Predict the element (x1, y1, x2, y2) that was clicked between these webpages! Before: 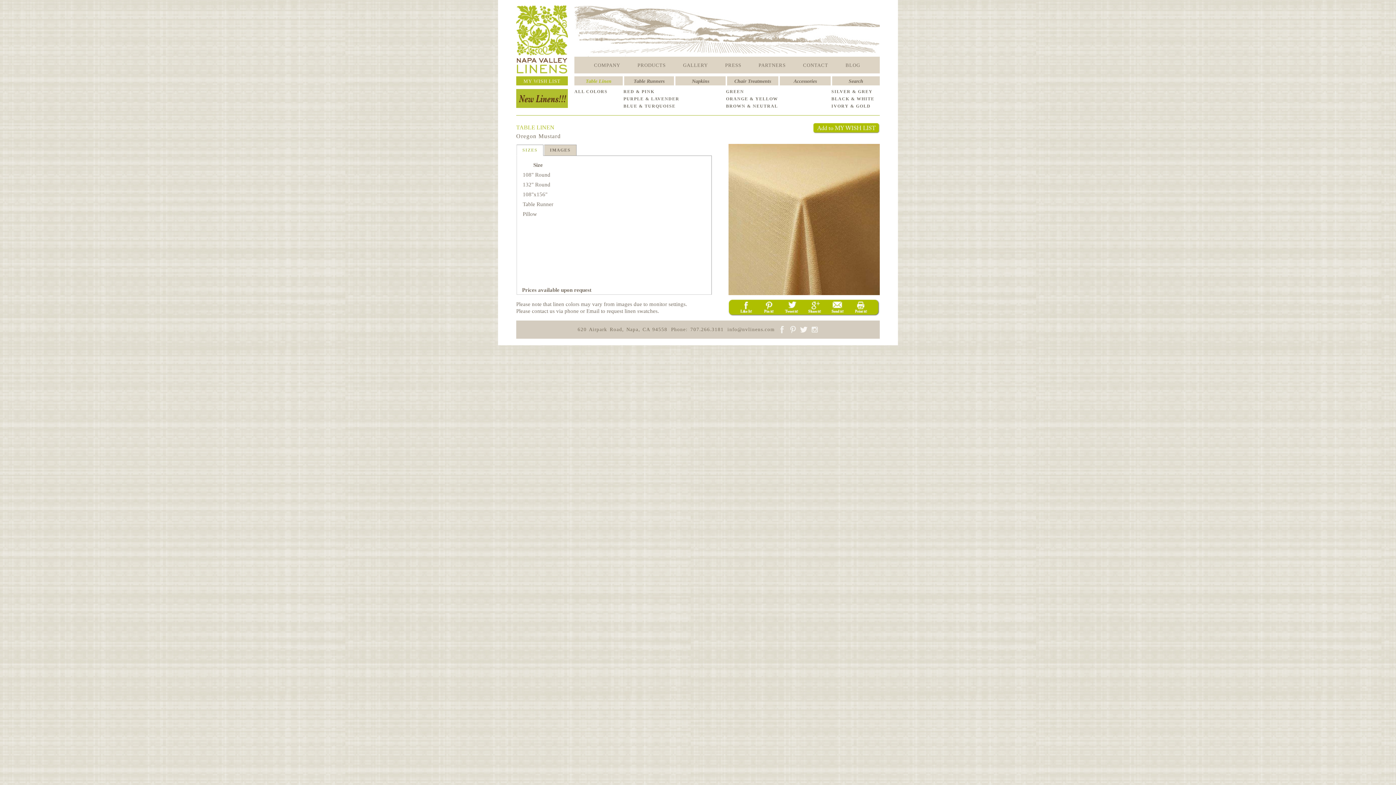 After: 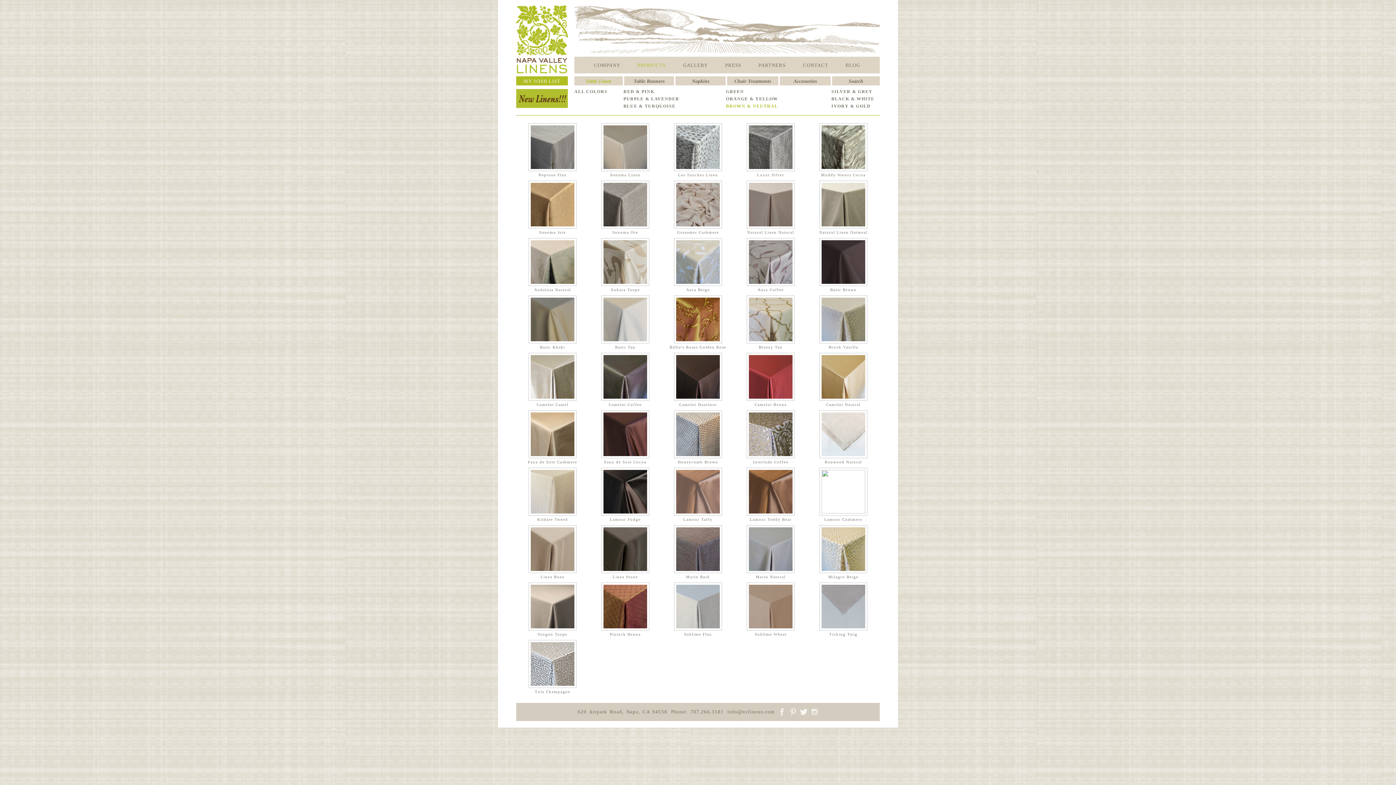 Action: label: BROWN & NEUTRAL bbox: (726, 103, 778, 108)